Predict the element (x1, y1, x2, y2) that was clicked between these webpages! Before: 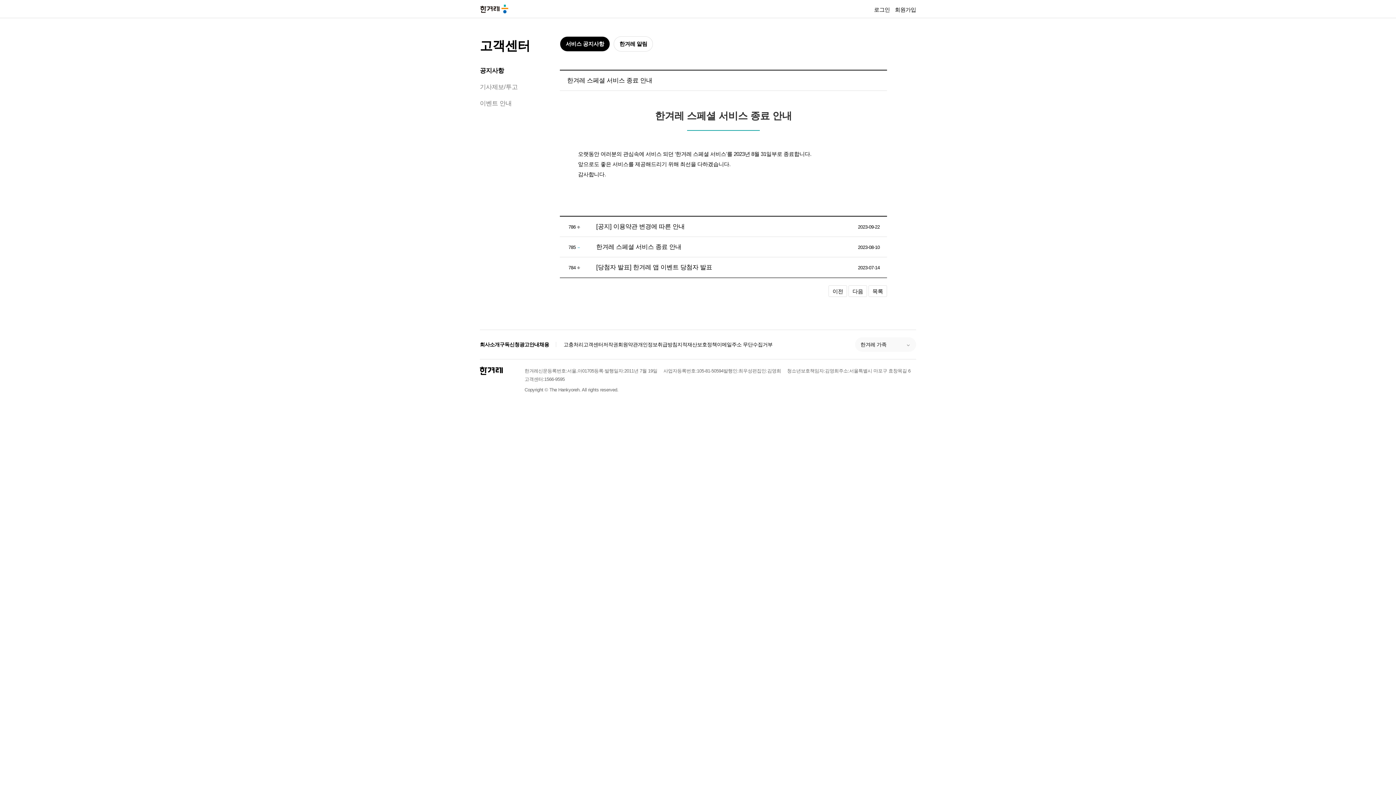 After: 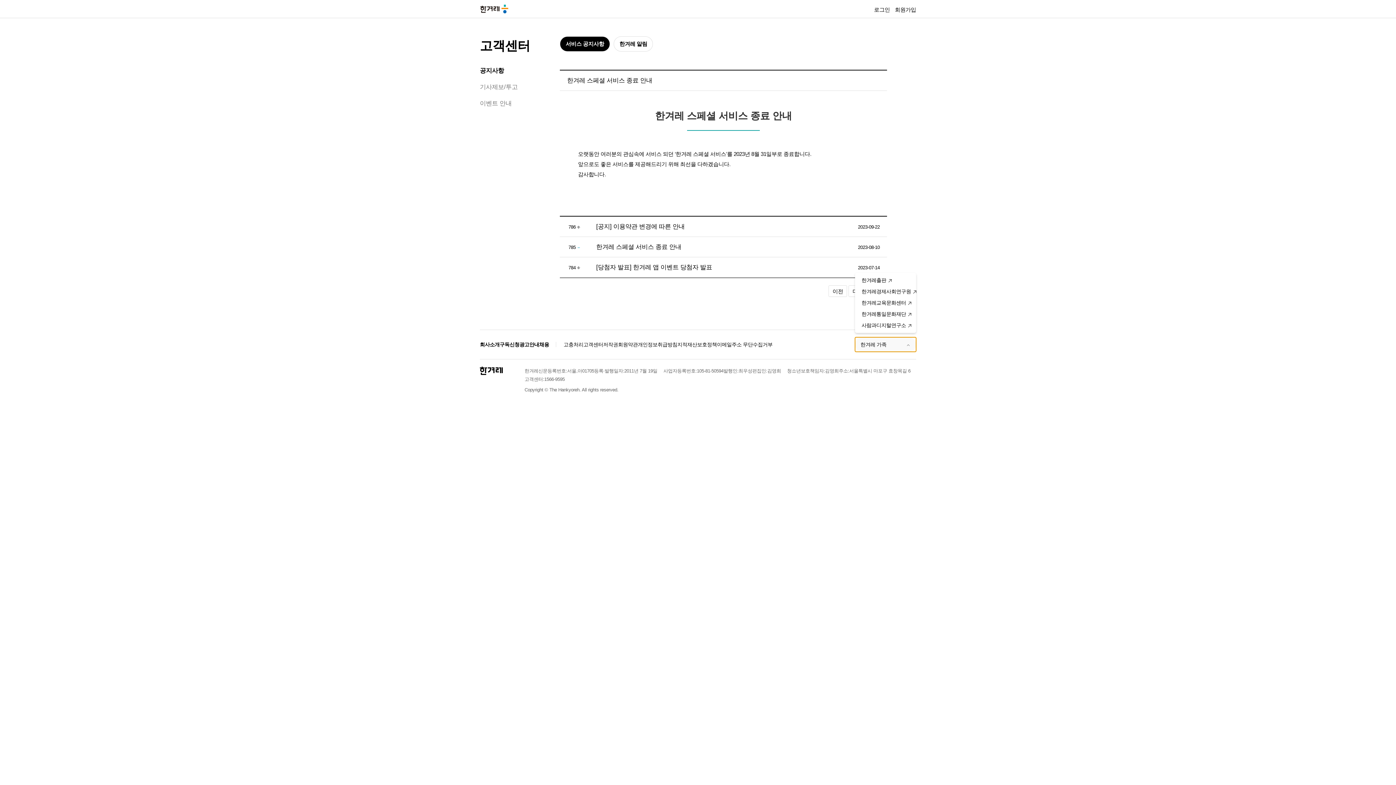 Action: bbox: (855, 337, 916, 352) label: 한겨레 가족